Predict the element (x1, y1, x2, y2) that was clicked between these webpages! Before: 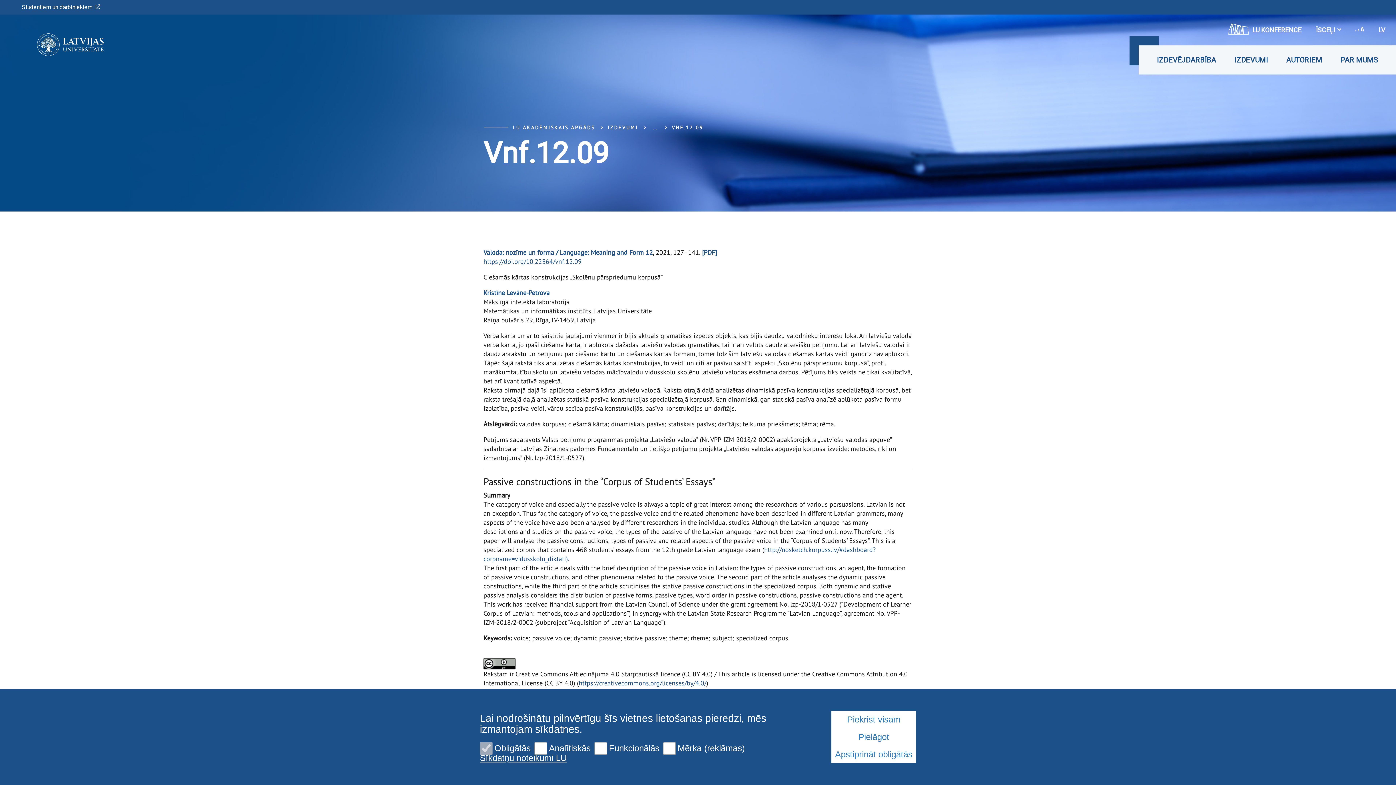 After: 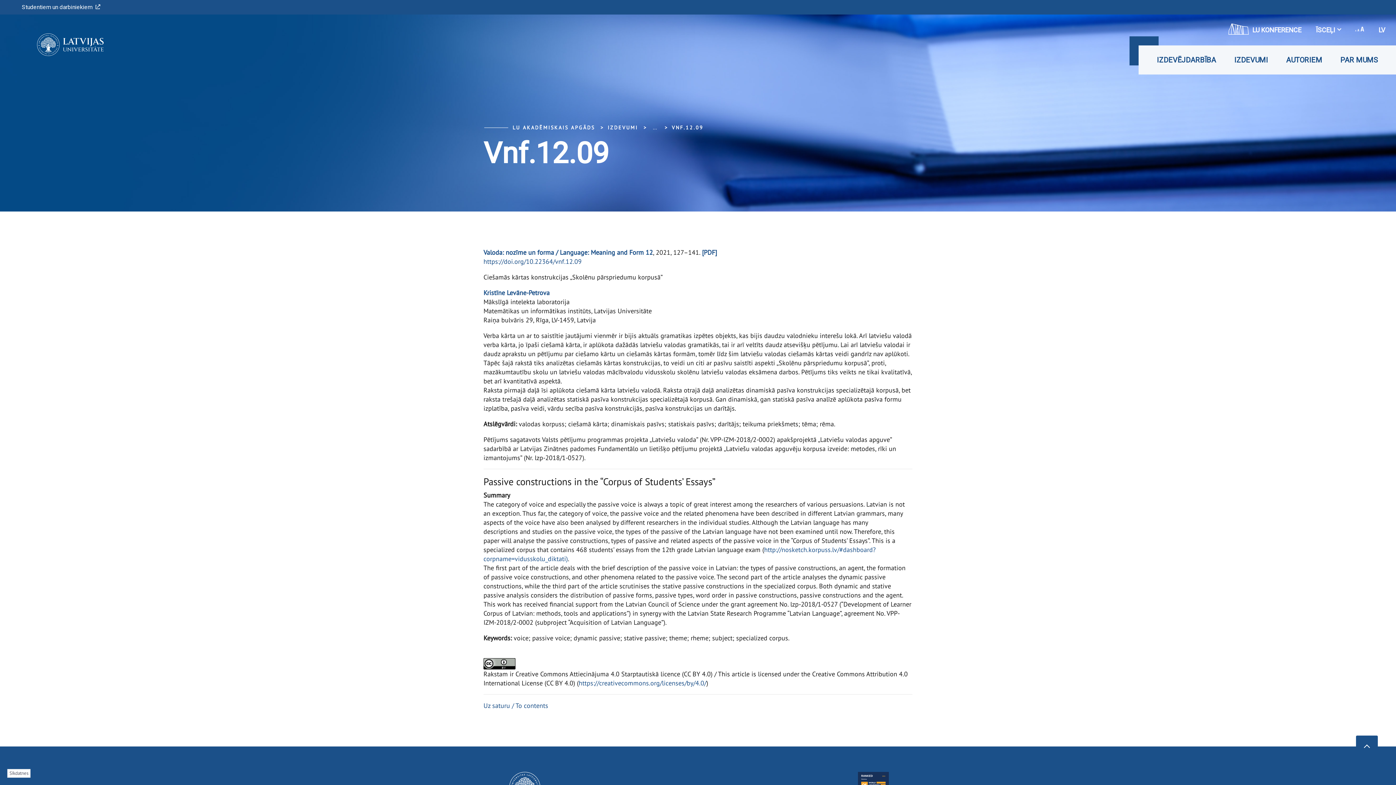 Action: label: Piekrist visam bbox: (831, 711, 916, 728)